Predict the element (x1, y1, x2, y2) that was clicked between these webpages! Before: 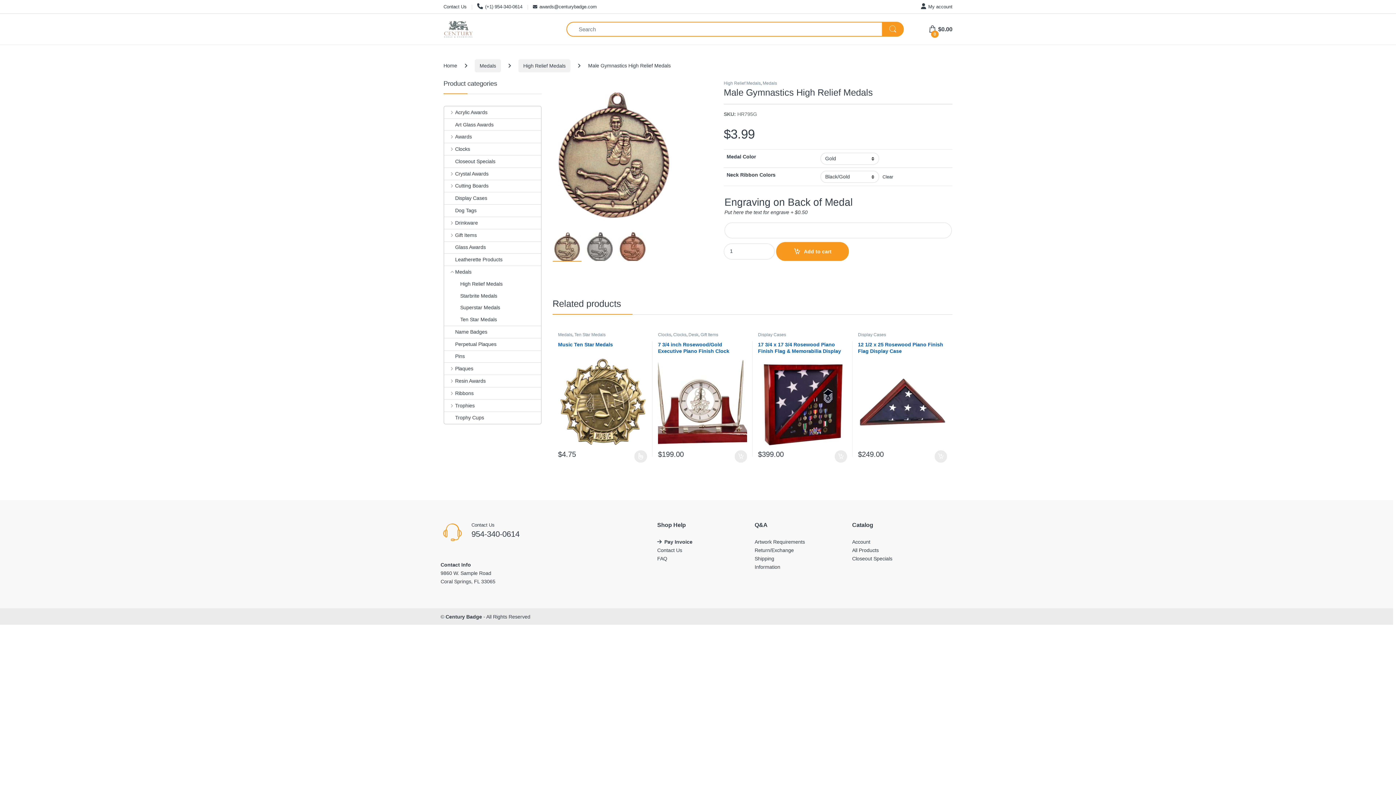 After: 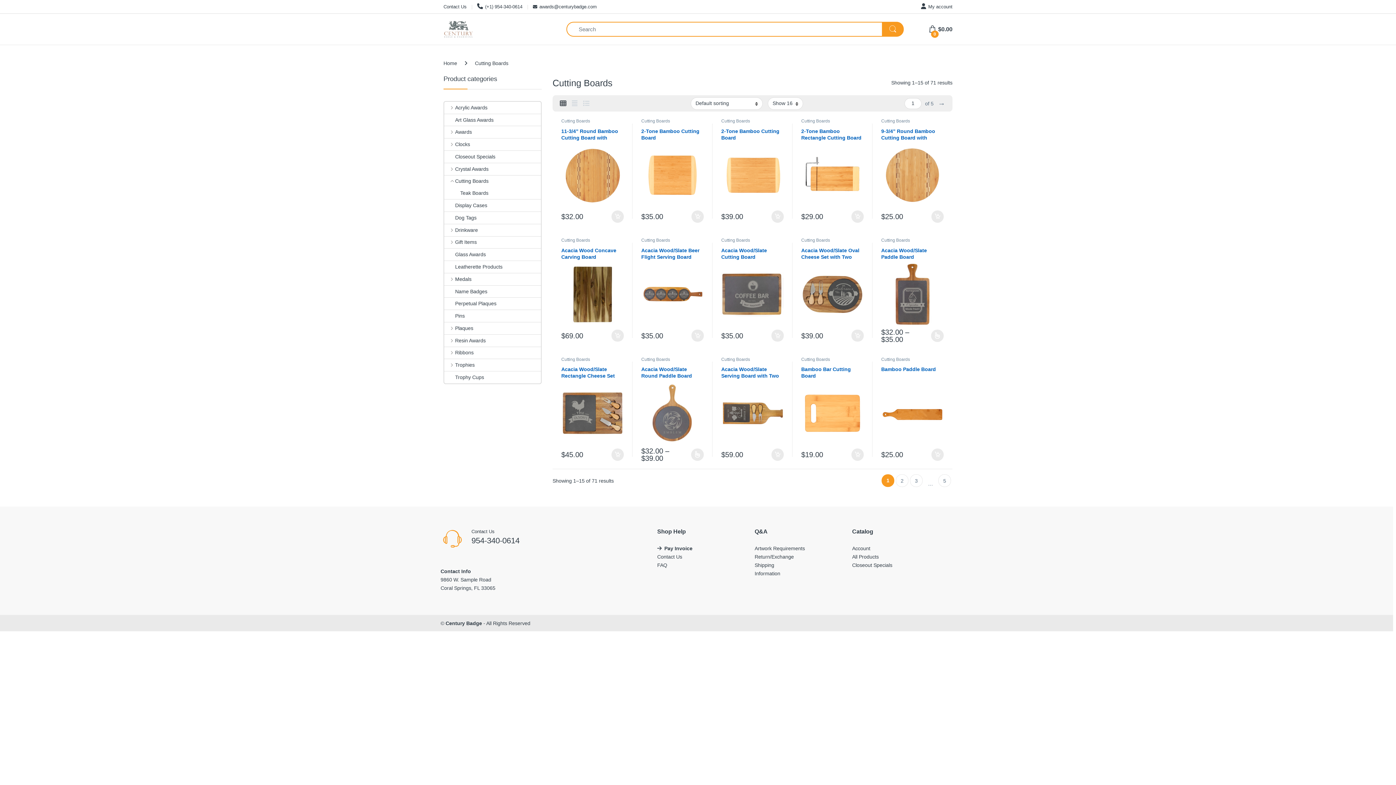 Action: bbox: (444, 180, 488, 192) label: Cutting Boards